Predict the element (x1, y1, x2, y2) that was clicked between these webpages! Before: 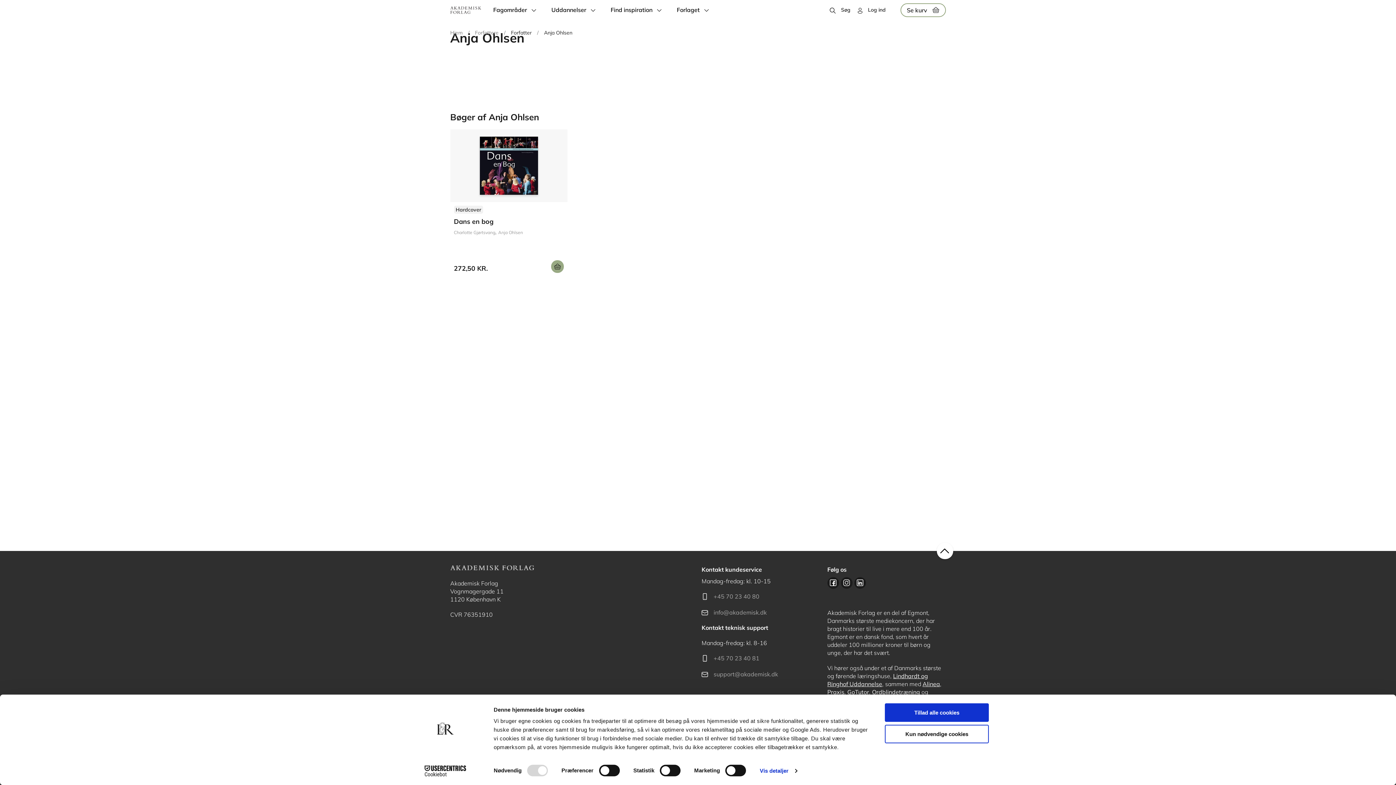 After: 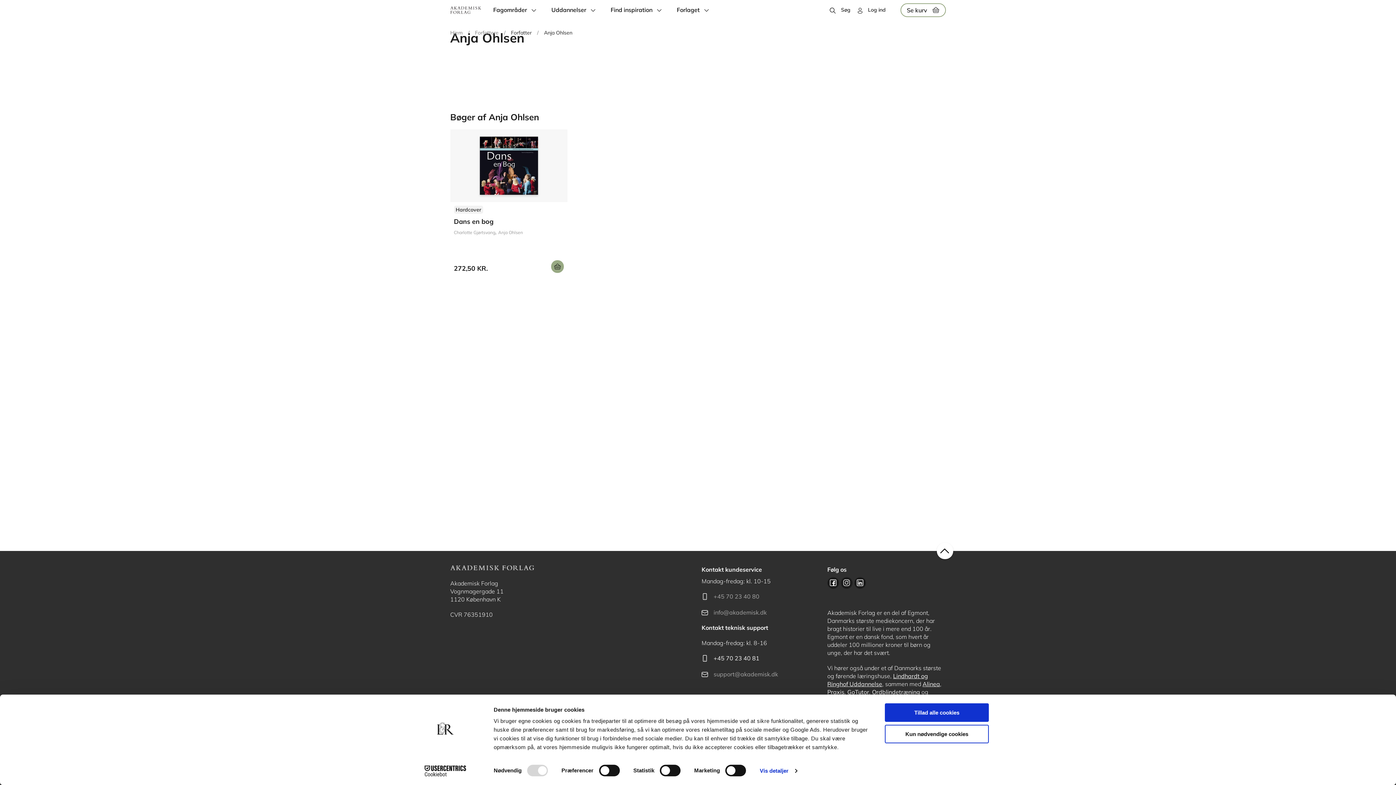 Action: bbox: (701, 654, 820, 662) label: +45 70 23 40 81